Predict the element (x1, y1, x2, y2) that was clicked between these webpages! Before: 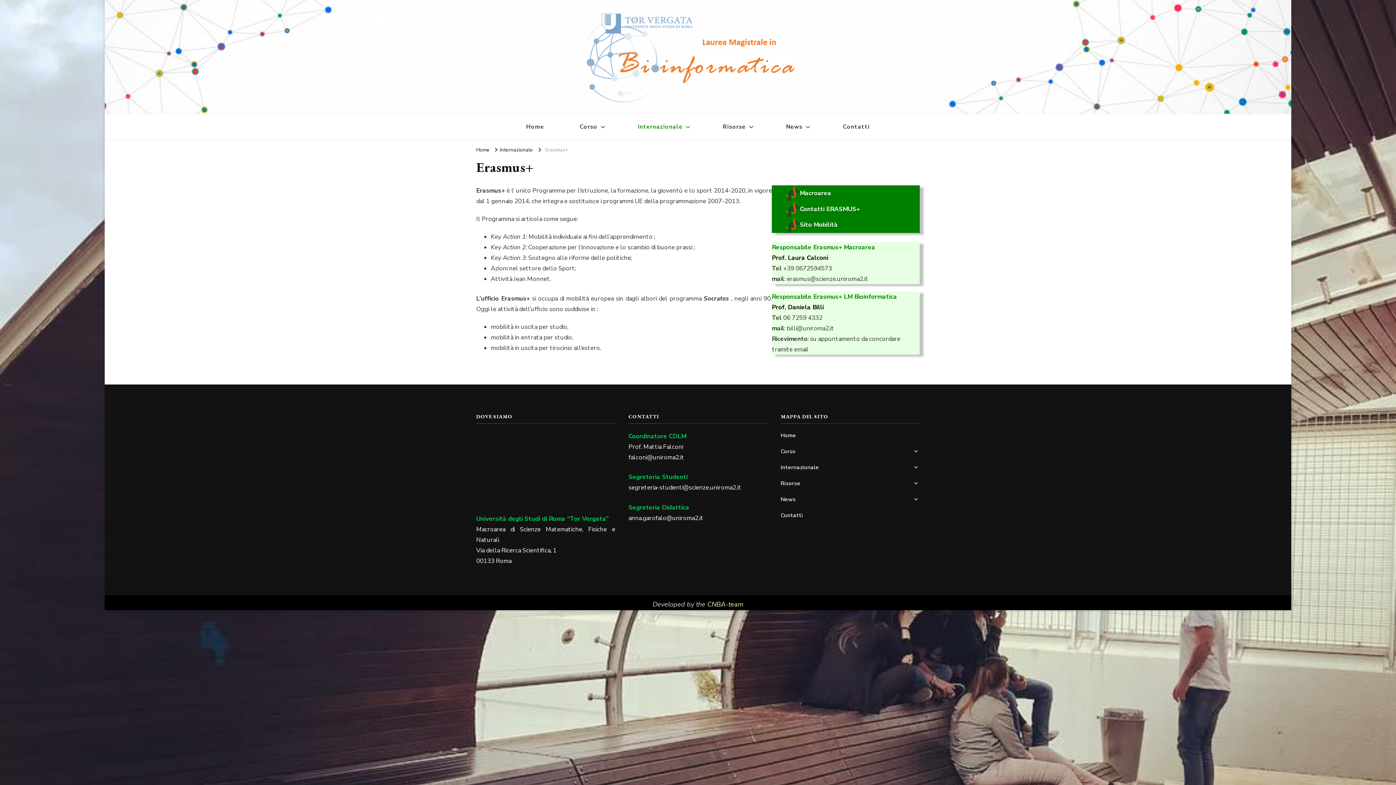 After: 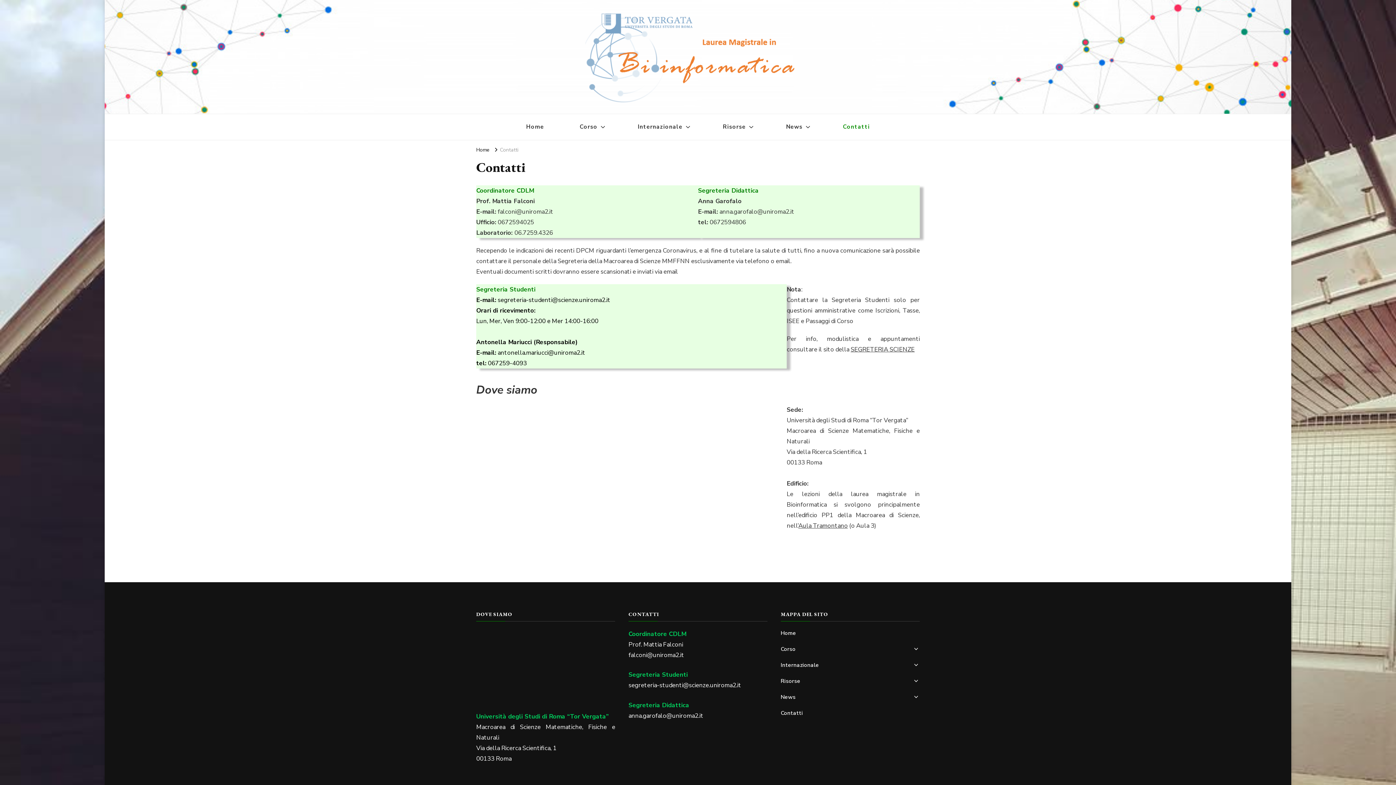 Action: bbox: (780, 511, 803, 519) label: Contatti